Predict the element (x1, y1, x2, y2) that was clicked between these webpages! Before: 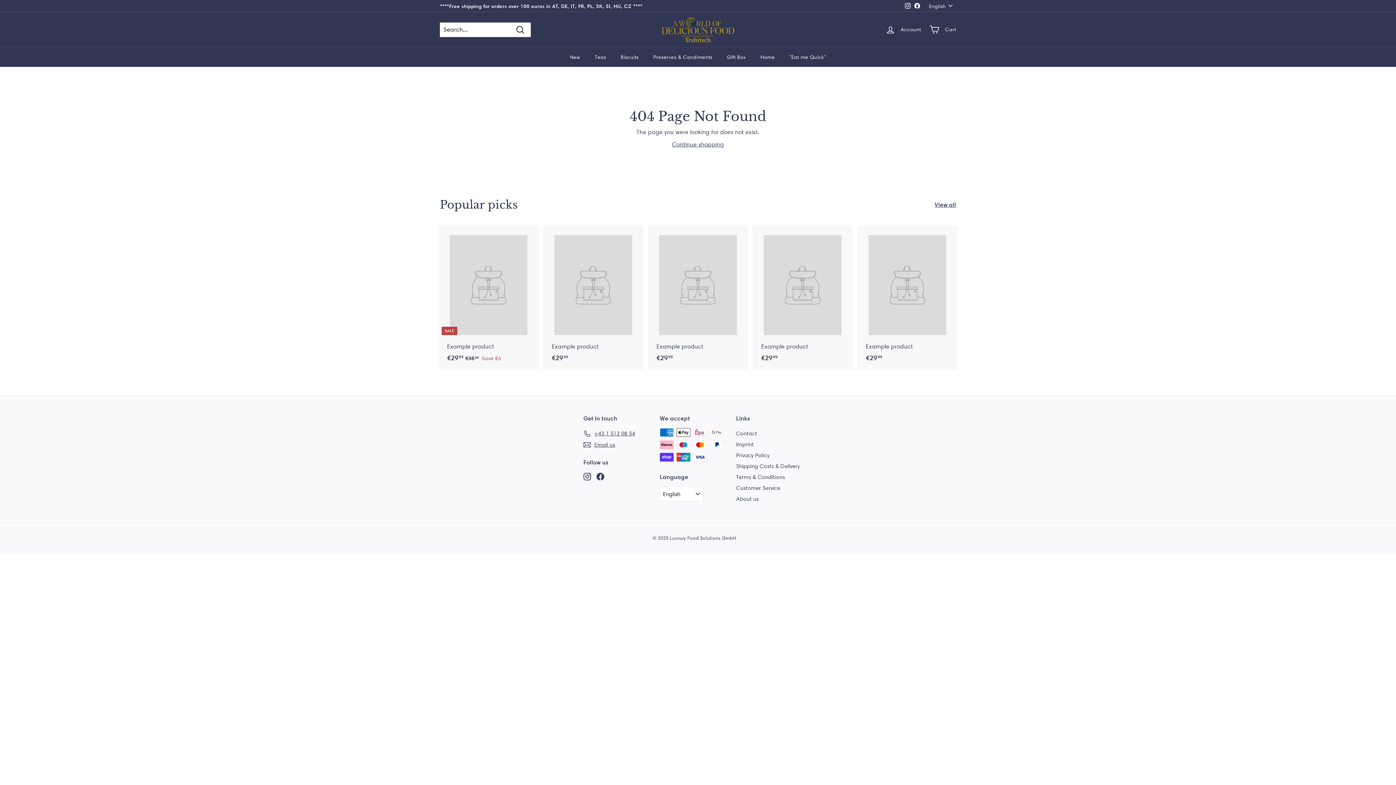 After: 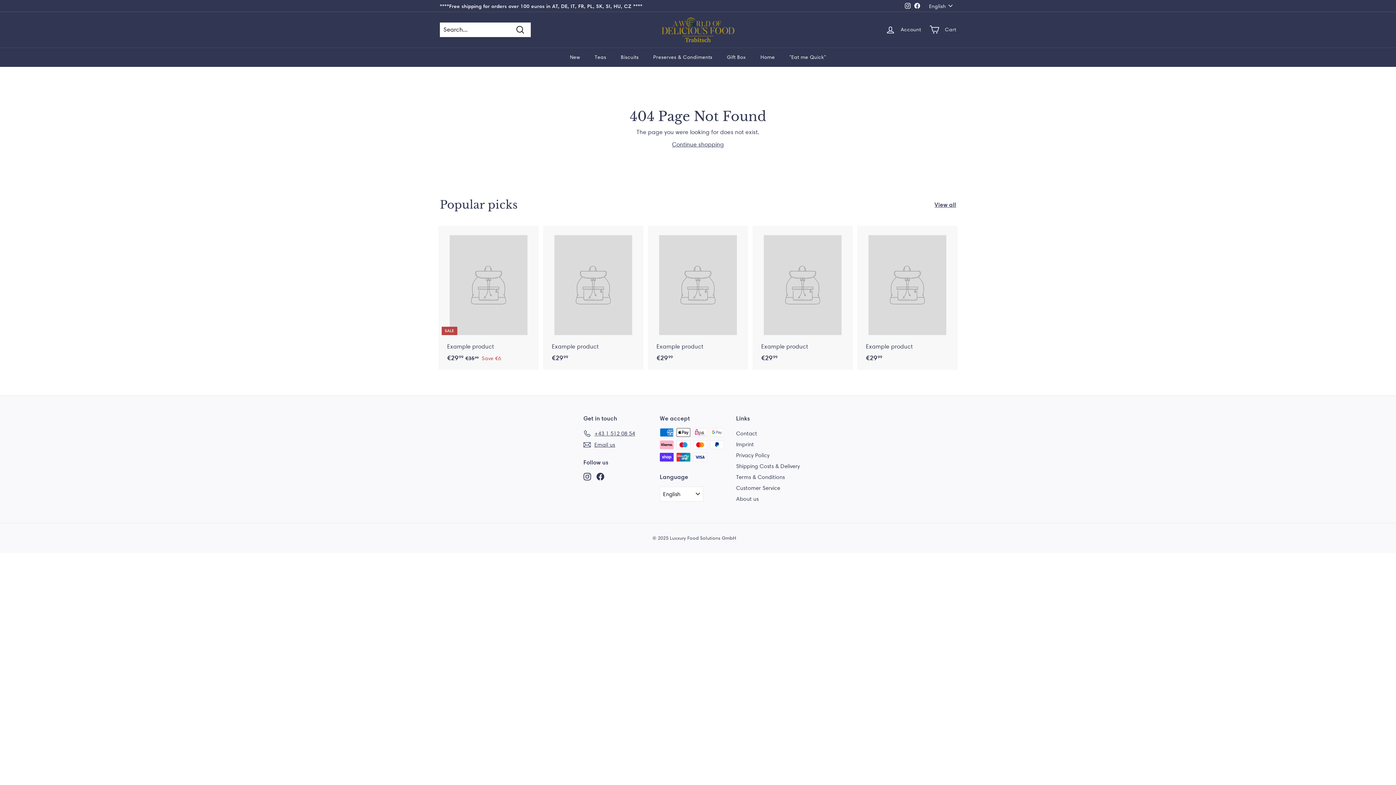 Action: bbox: (649, 225, 746, 370) label: Example product
€2999
€29,99